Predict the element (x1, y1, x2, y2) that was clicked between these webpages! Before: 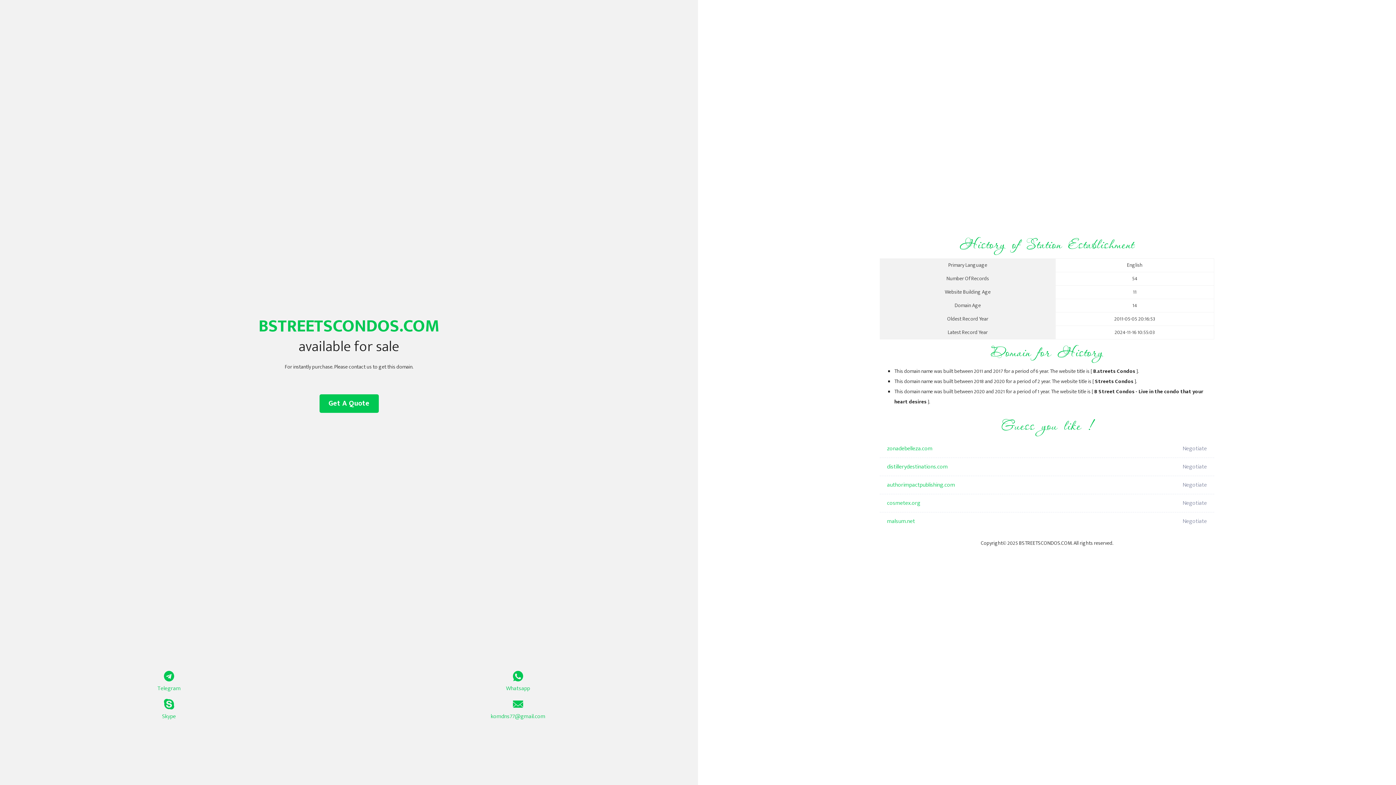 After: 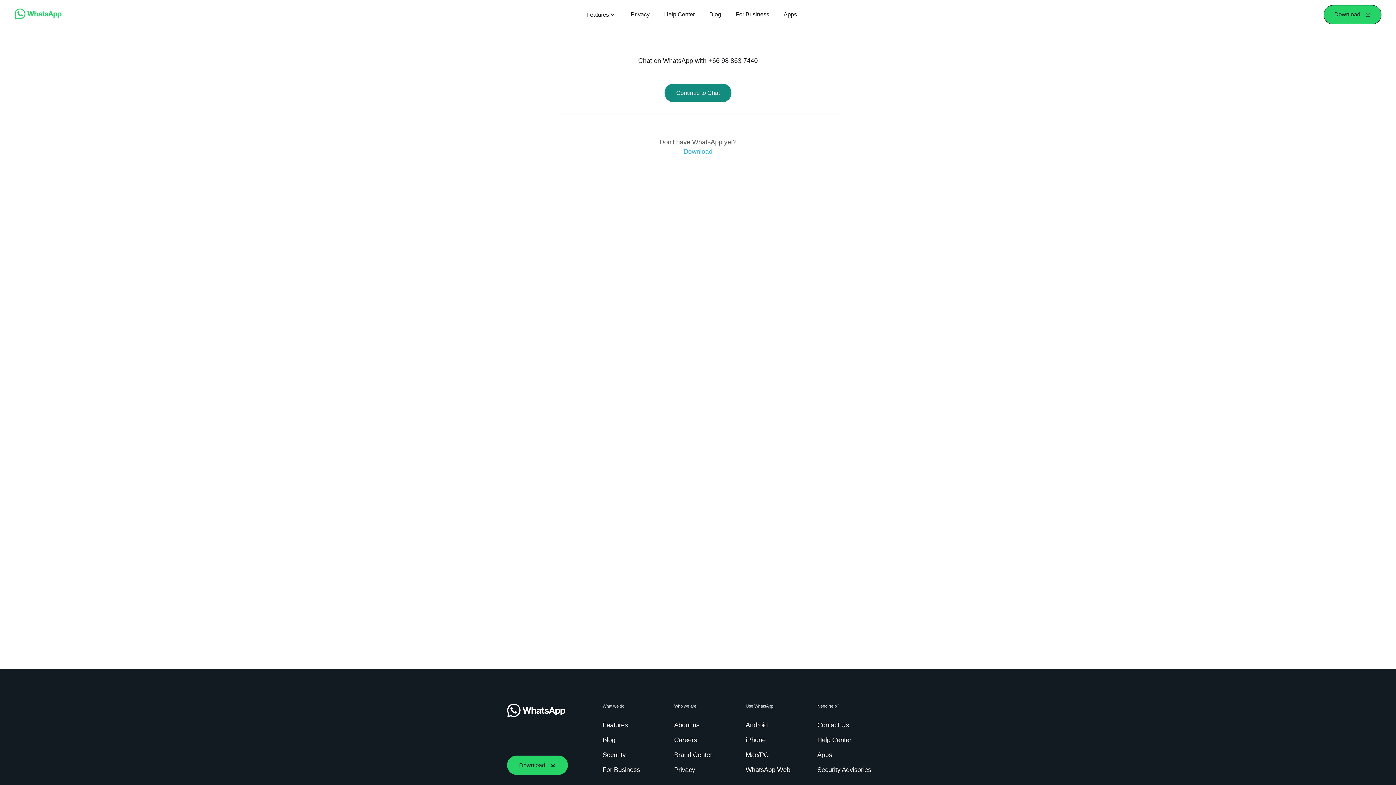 Action: label: Whatsapp bbox: (349, 671, 687, 693)